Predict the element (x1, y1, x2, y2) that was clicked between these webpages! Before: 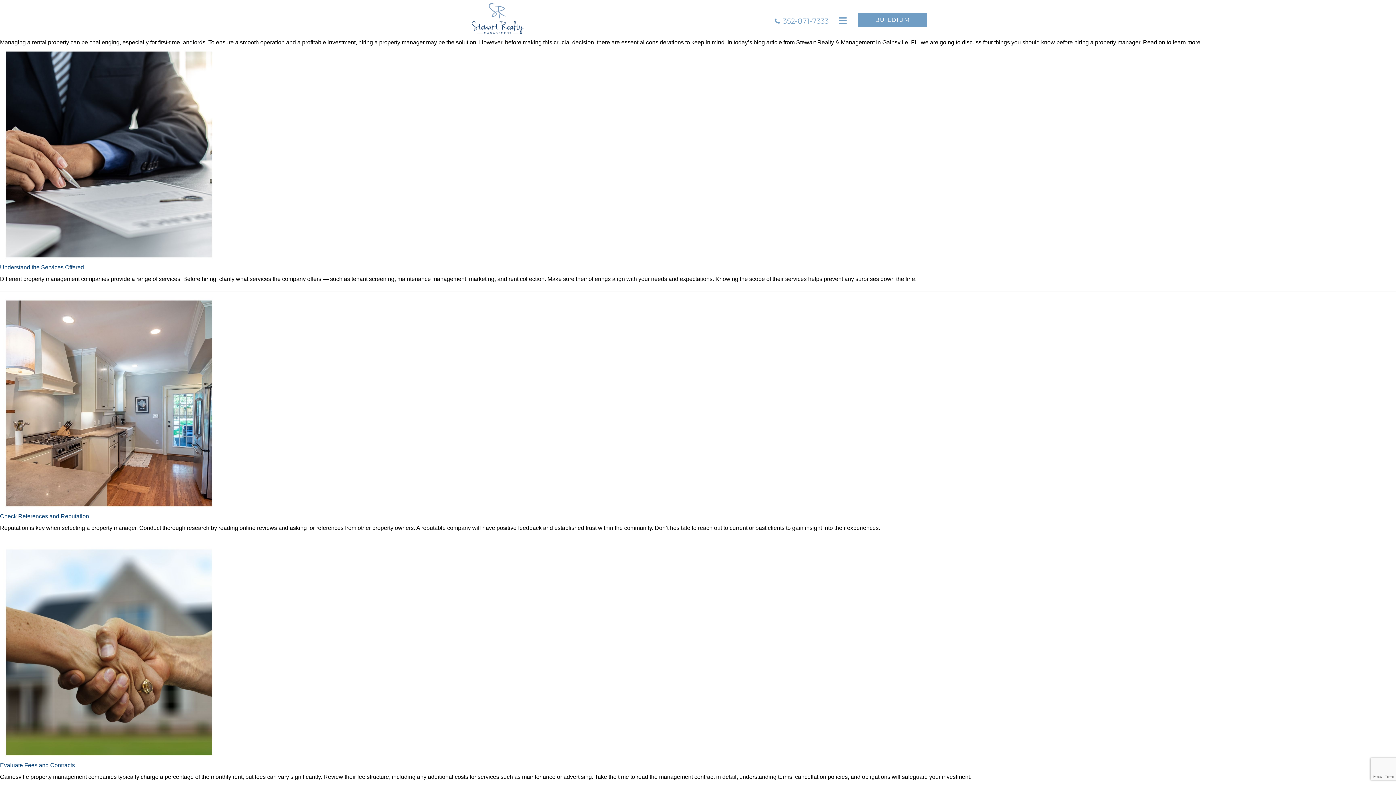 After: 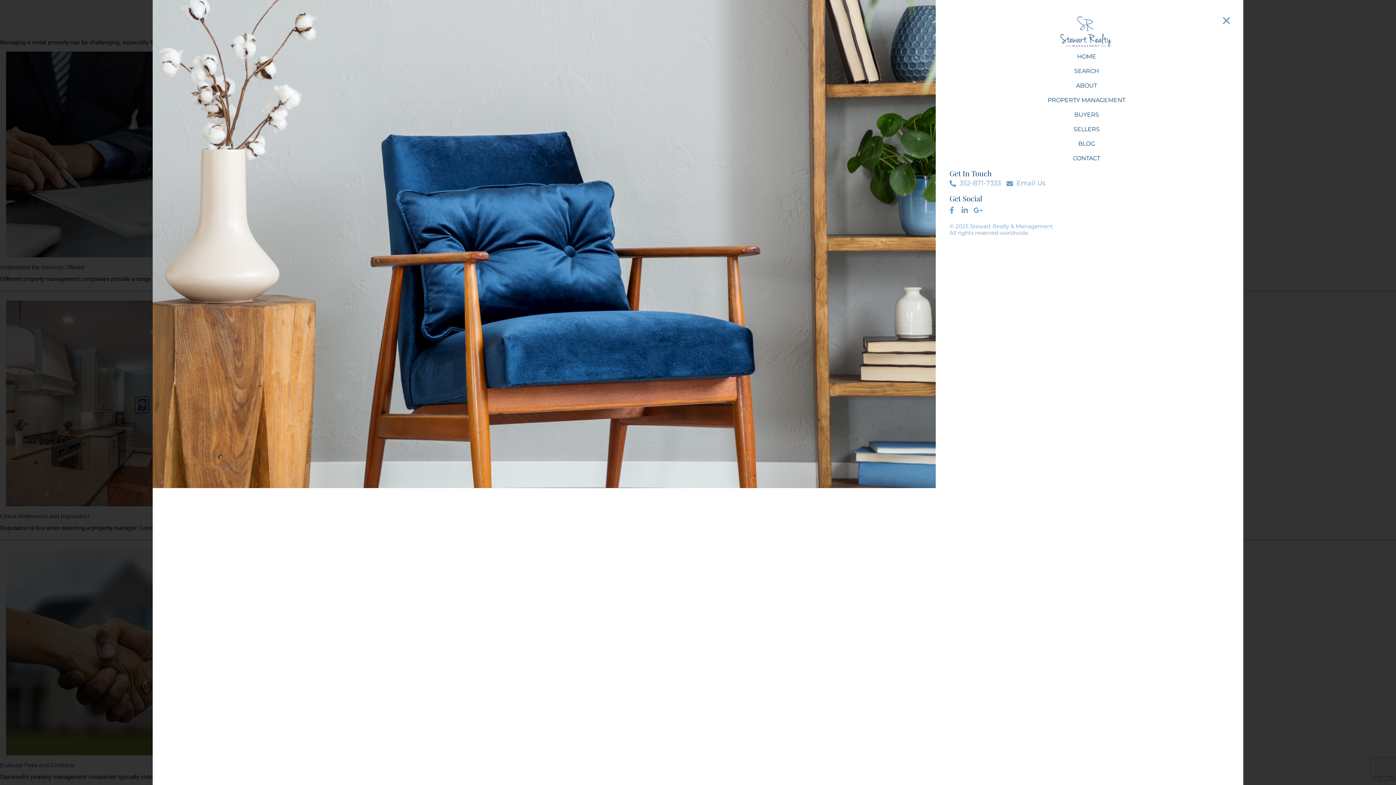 Action: bbox: (838, 16, 847, 25)